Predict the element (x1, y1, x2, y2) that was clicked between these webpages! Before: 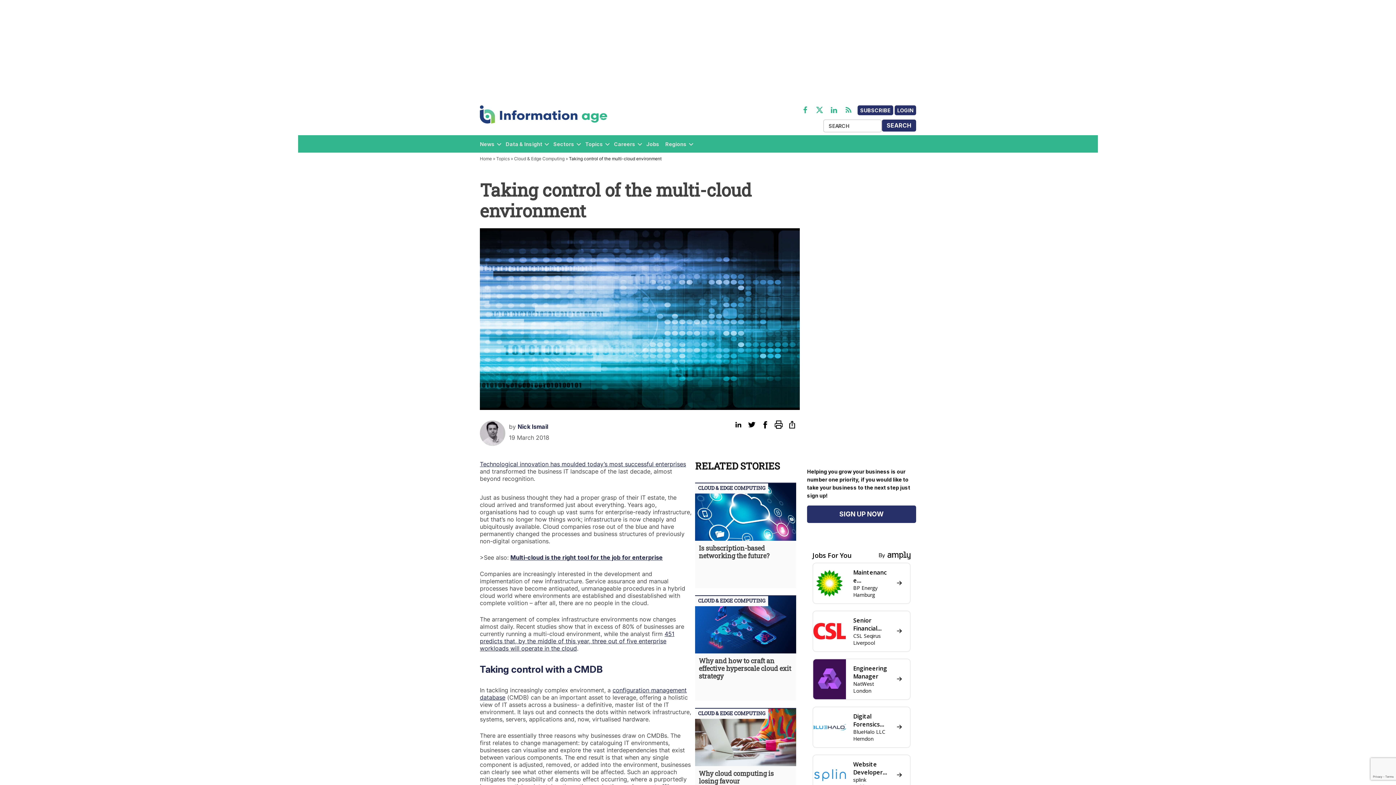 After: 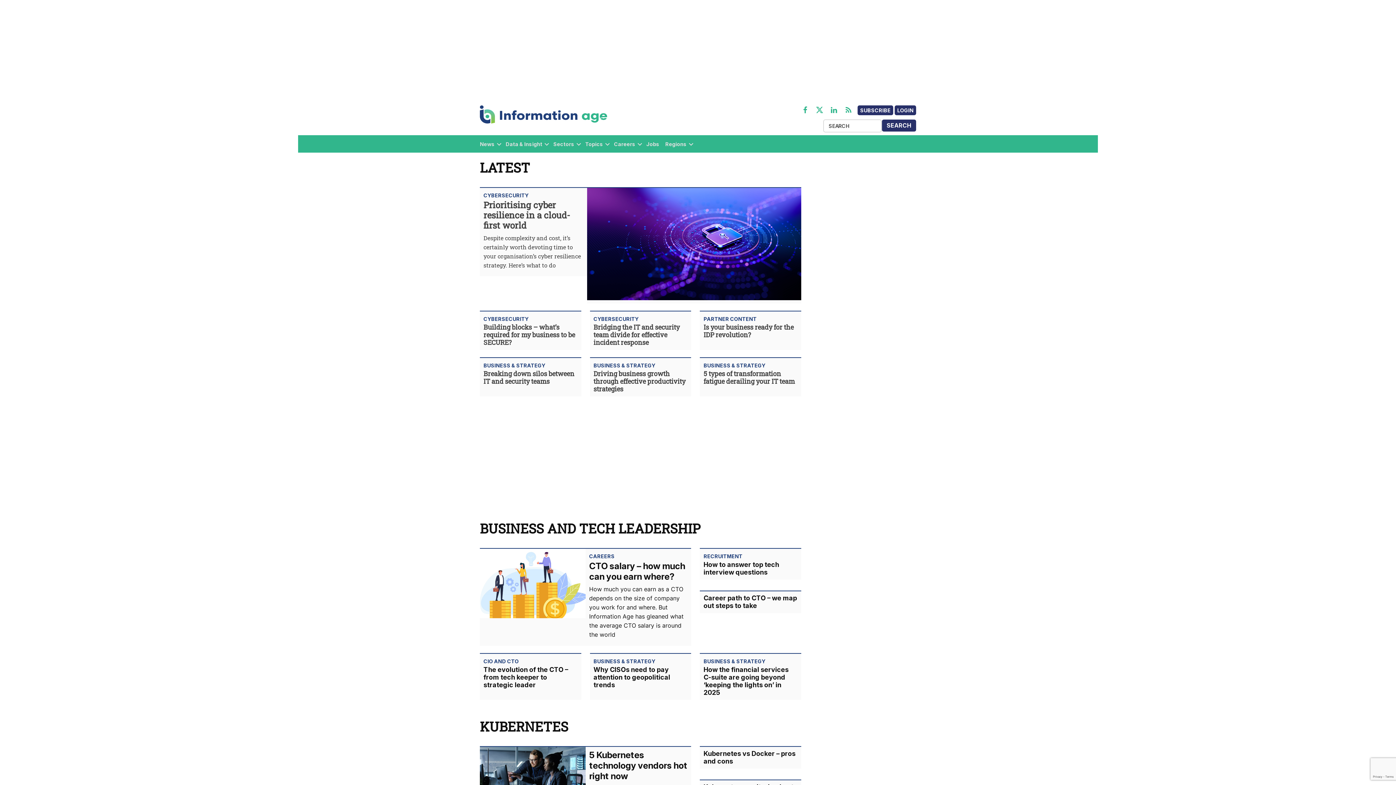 Action: bbox: (480, 105, 607, 124)